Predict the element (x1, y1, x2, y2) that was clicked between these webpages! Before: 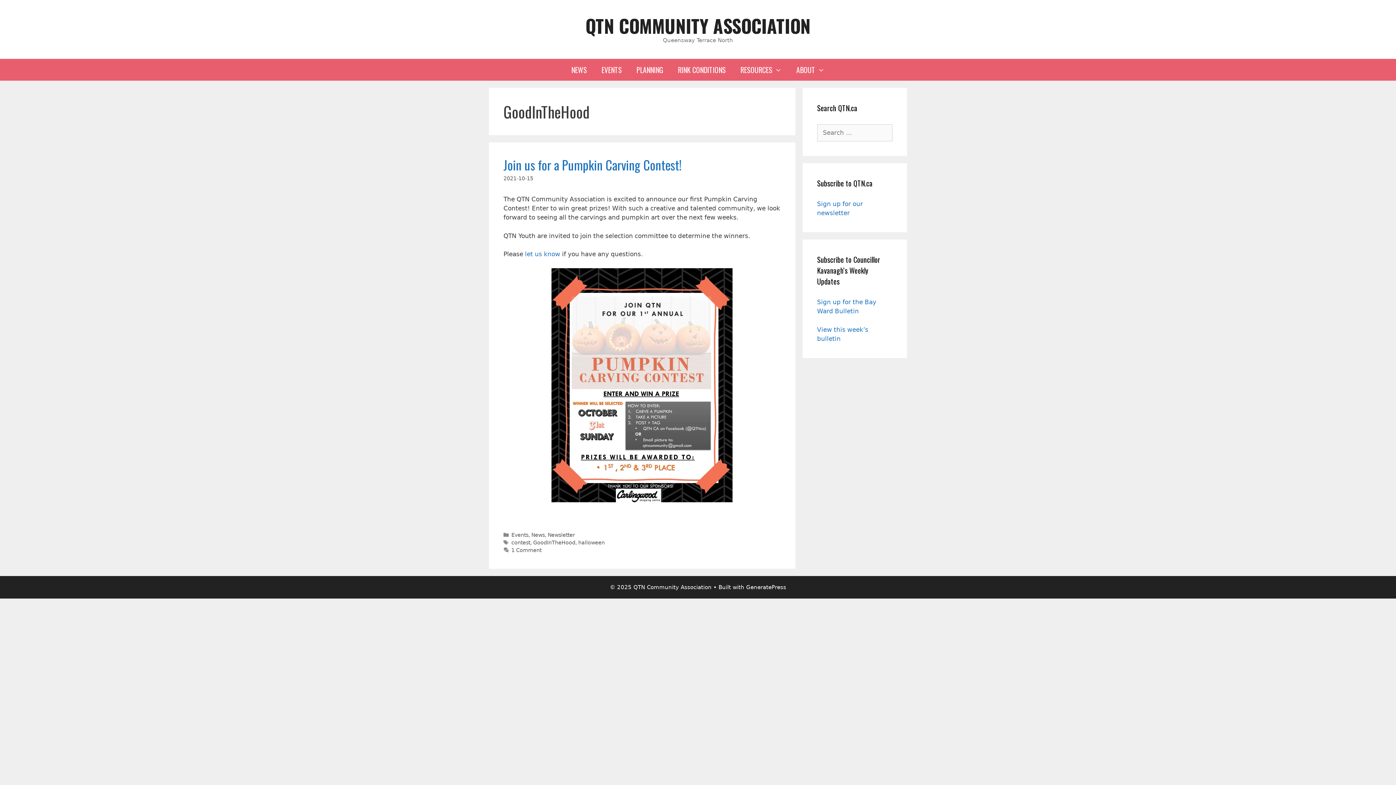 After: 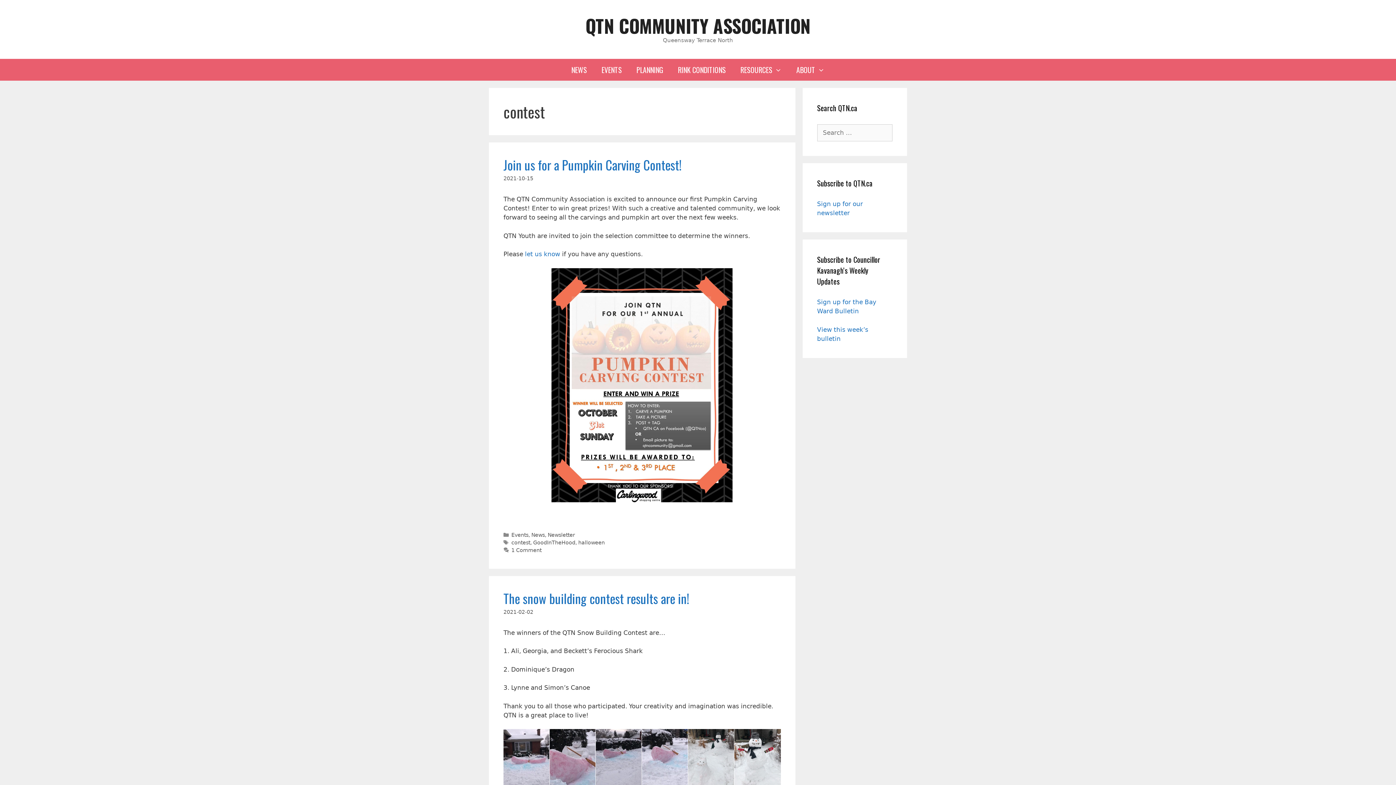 Action: bbox: (511, 539, 530, 545) label: contest